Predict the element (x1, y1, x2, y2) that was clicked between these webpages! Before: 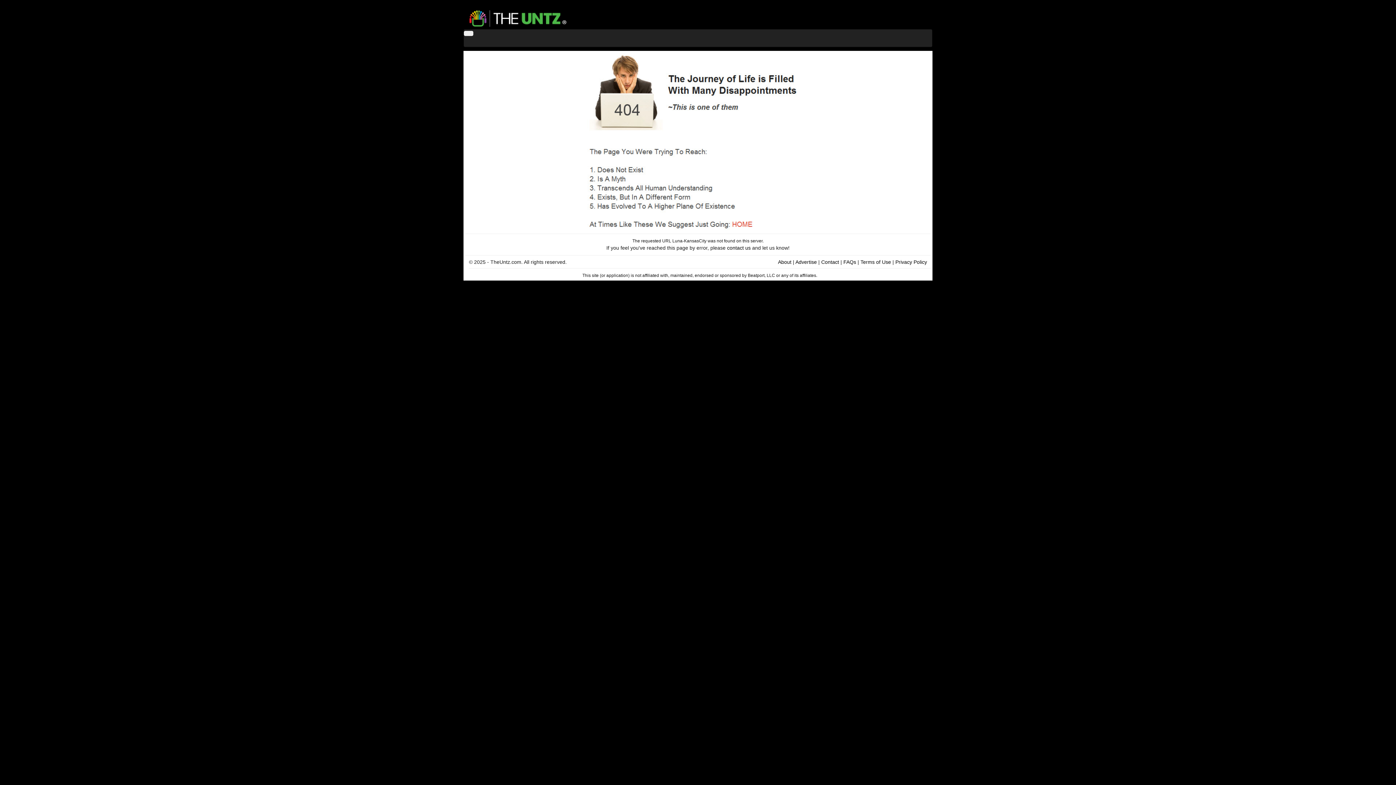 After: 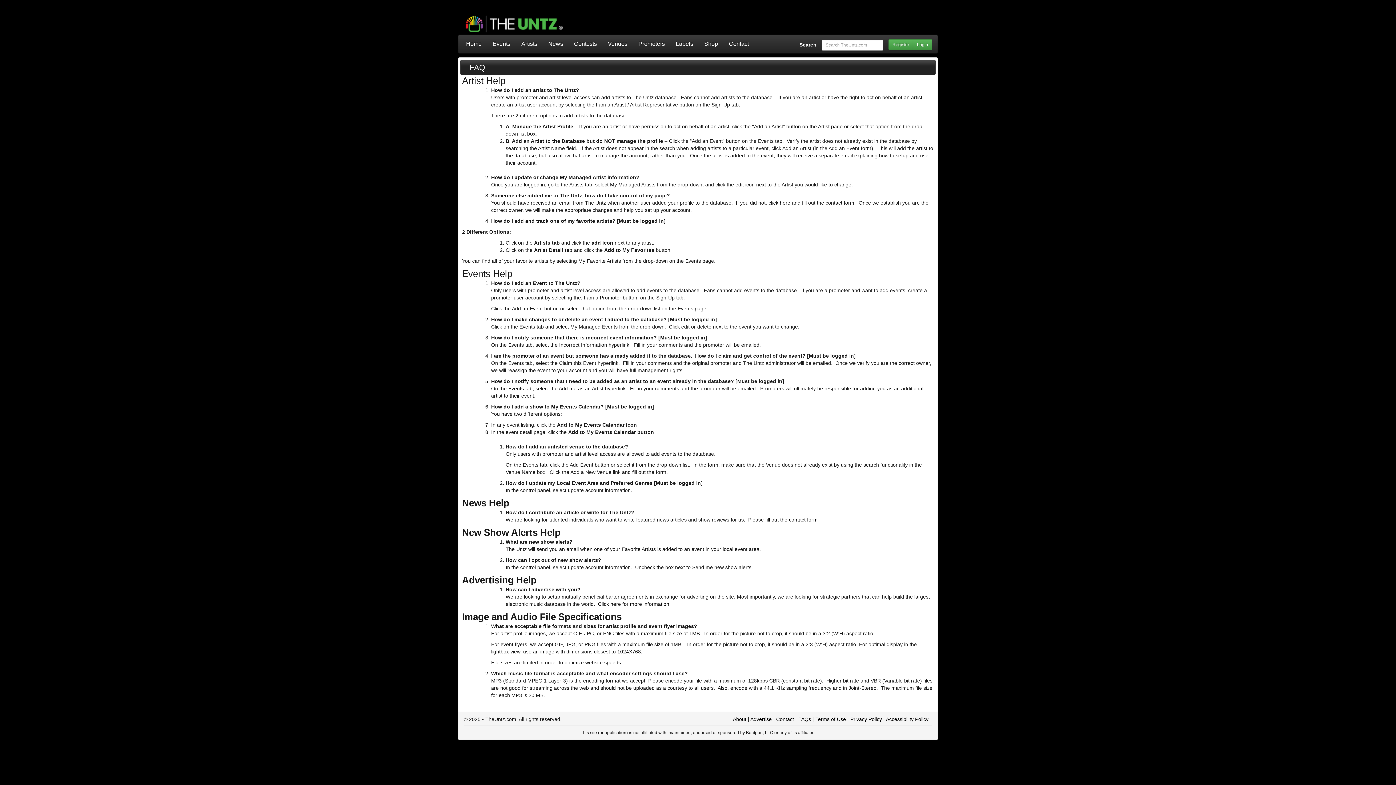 Action: bbox: (843, 259, 856, 265) label: FAQs